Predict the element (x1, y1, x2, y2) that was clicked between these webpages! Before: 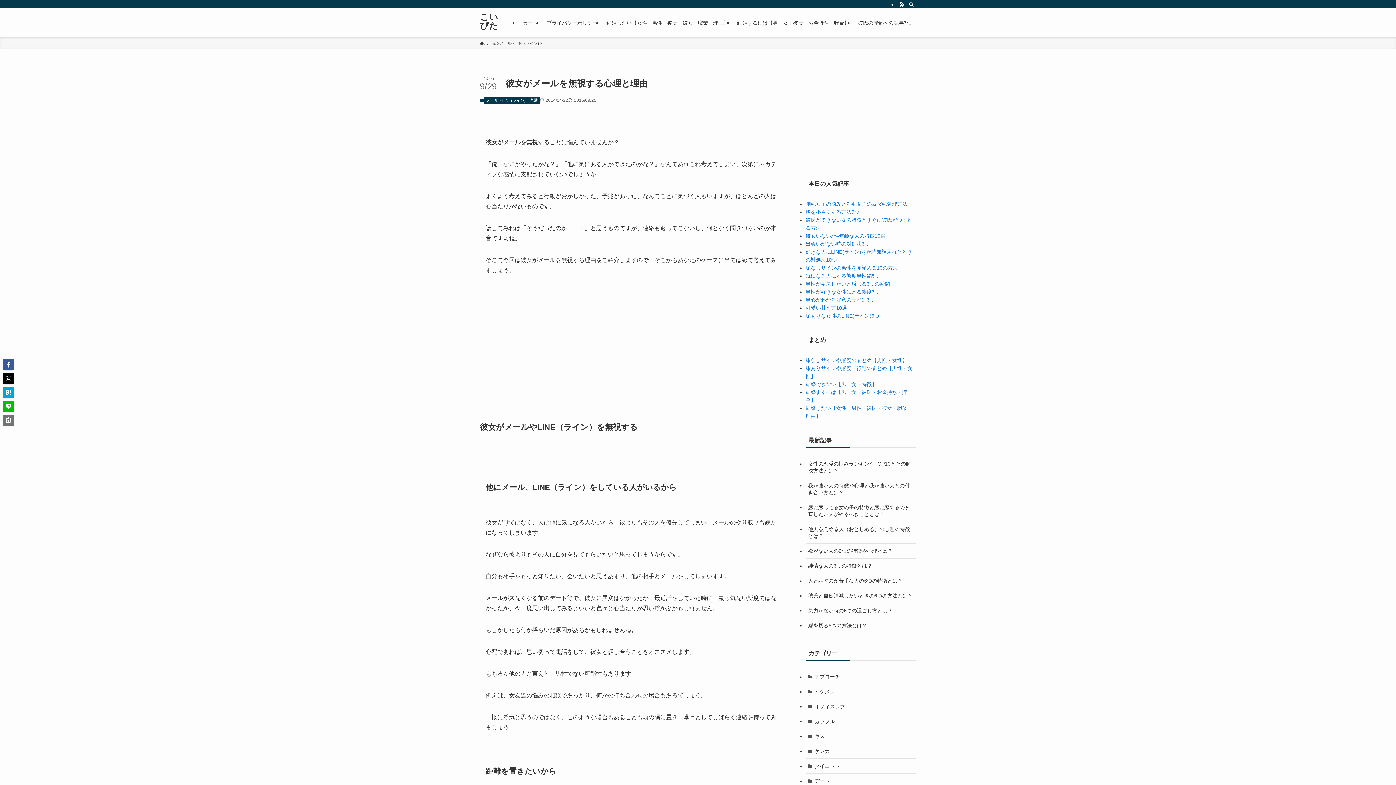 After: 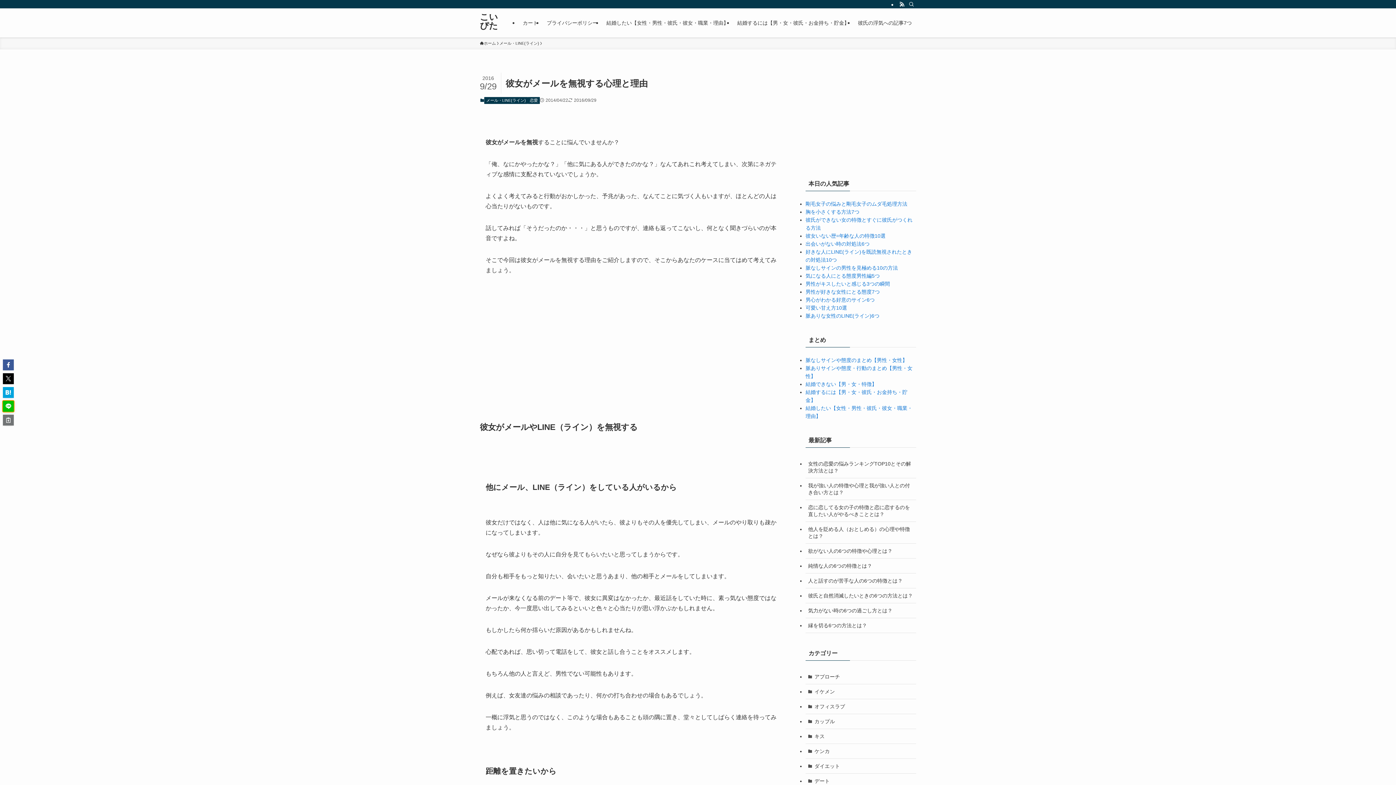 Action: bbox: (2, 401, 13, 412)